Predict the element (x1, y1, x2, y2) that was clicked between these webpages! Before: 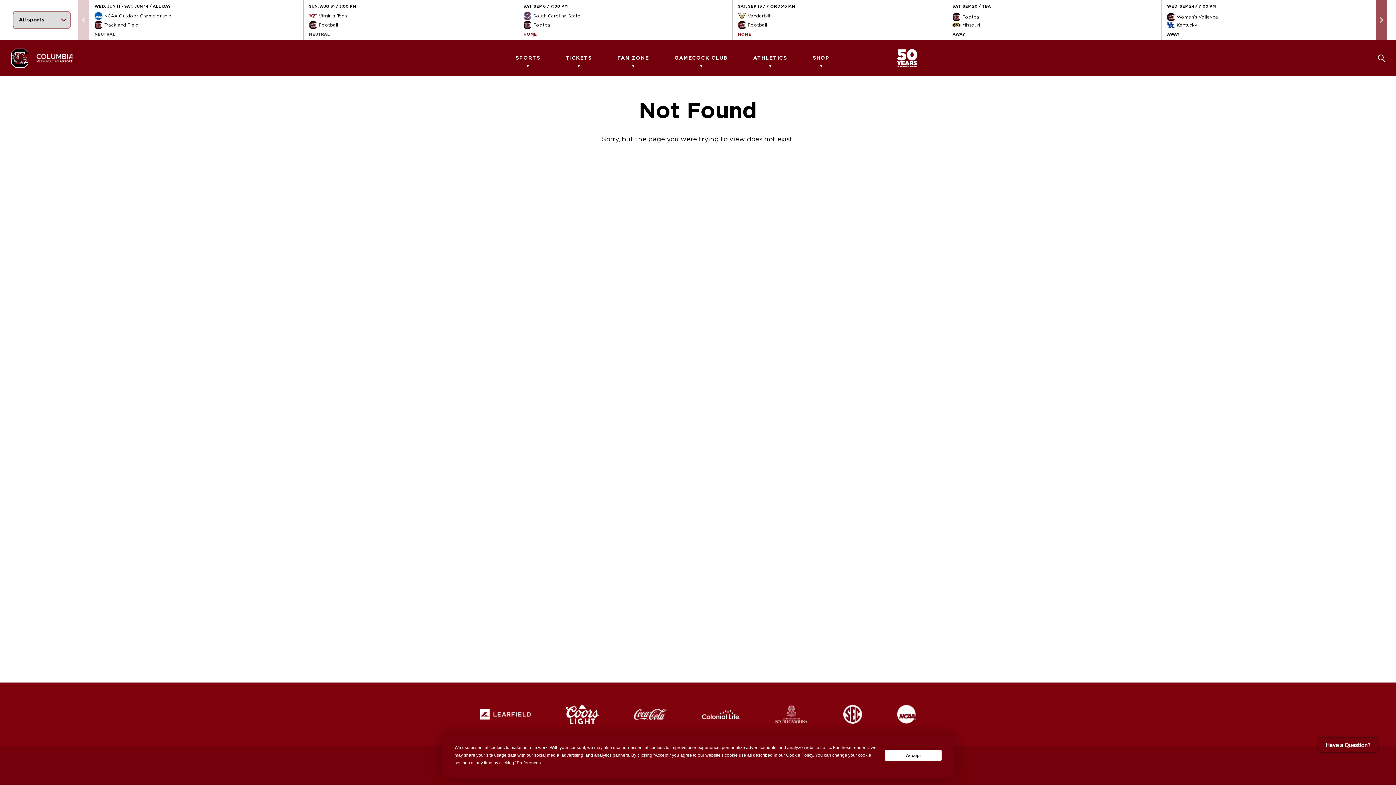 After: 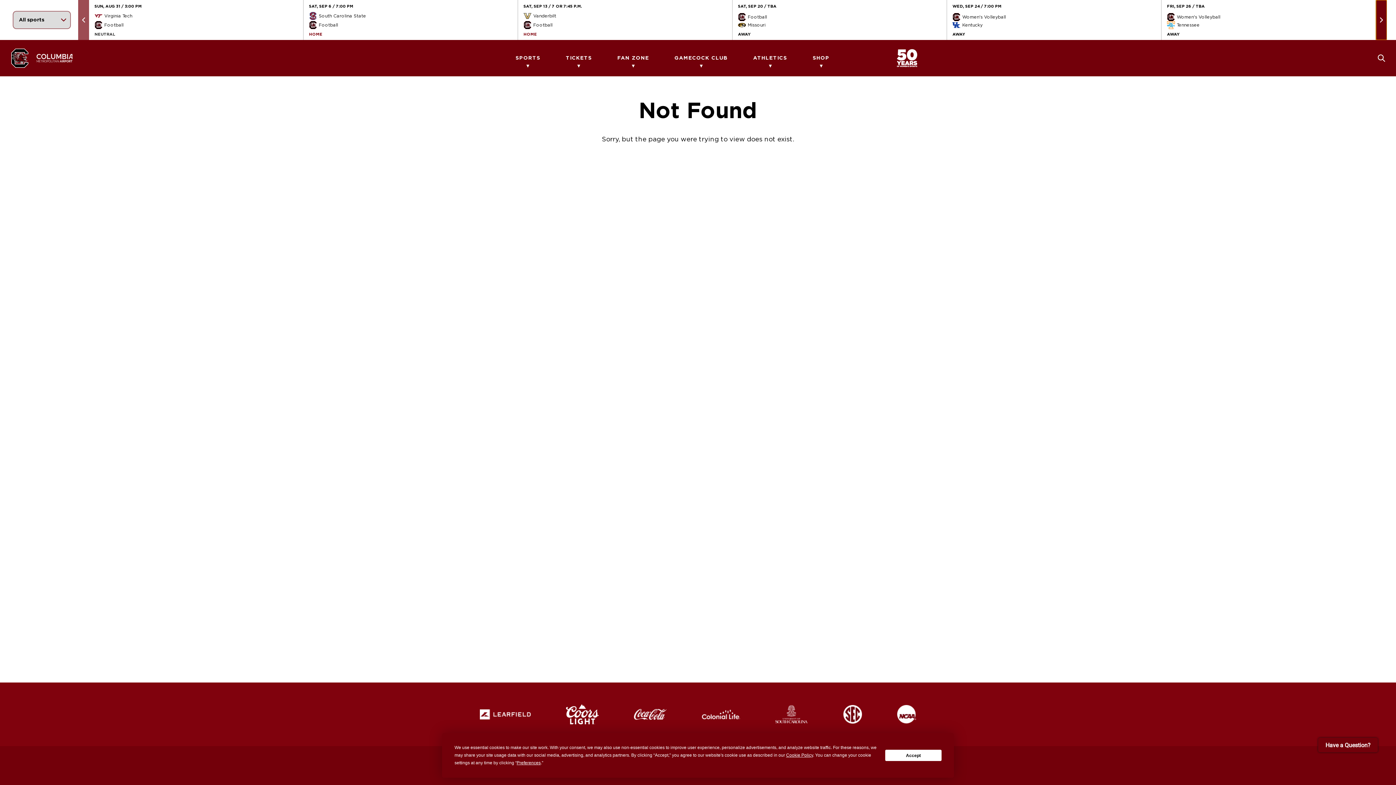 Action: bbox: (1376, 0, 1387, 40) label: Next slide